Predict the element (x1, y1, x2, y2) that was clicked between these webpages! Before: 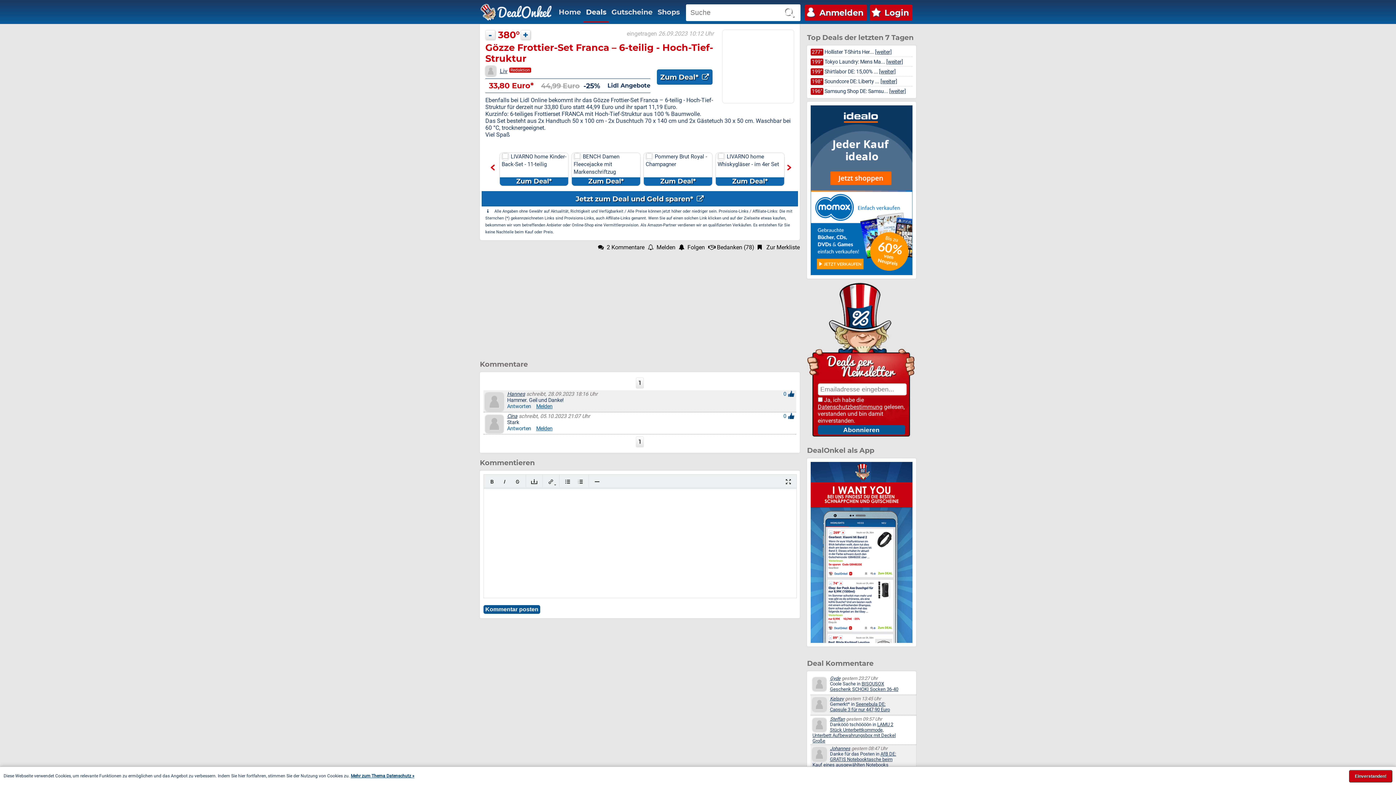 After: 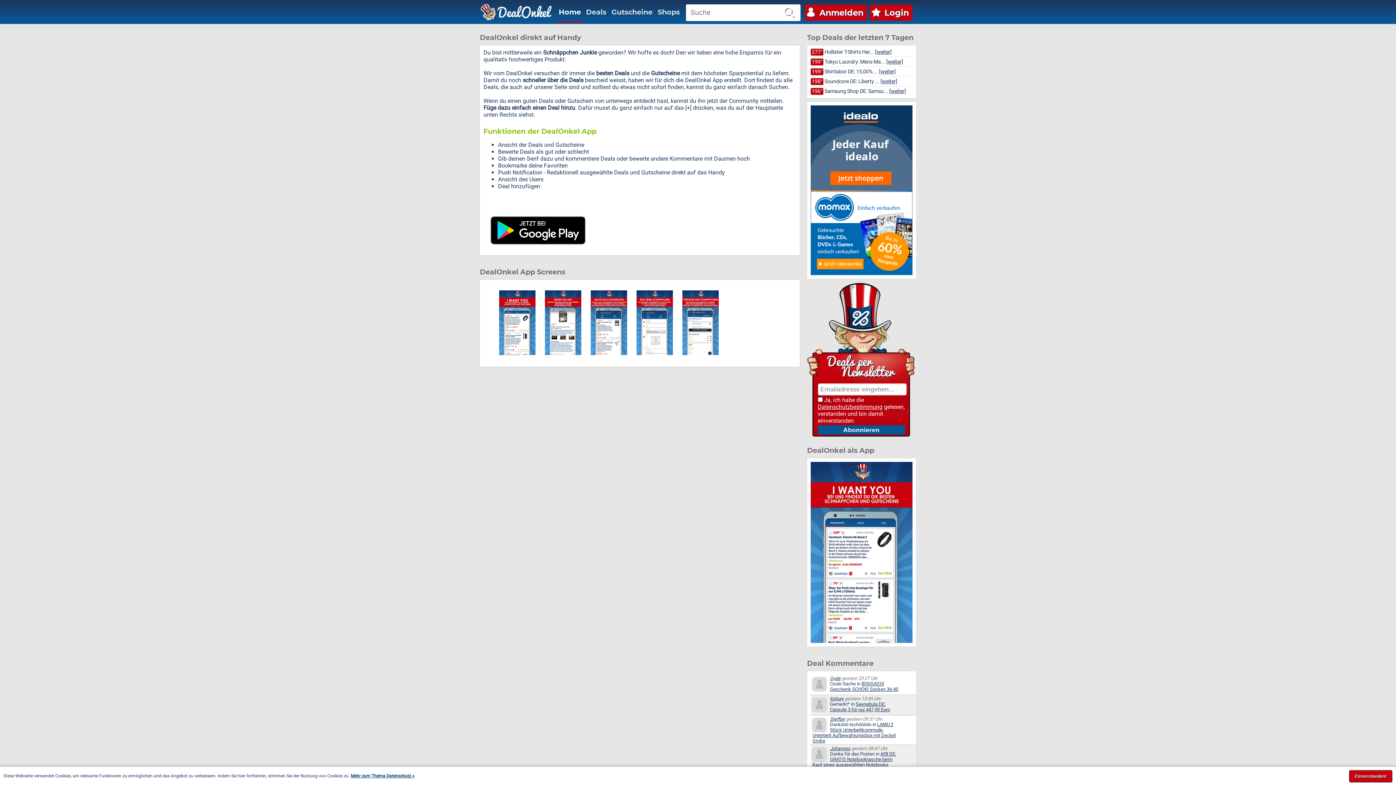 Action: bbox: (810, 462, 912, 643)